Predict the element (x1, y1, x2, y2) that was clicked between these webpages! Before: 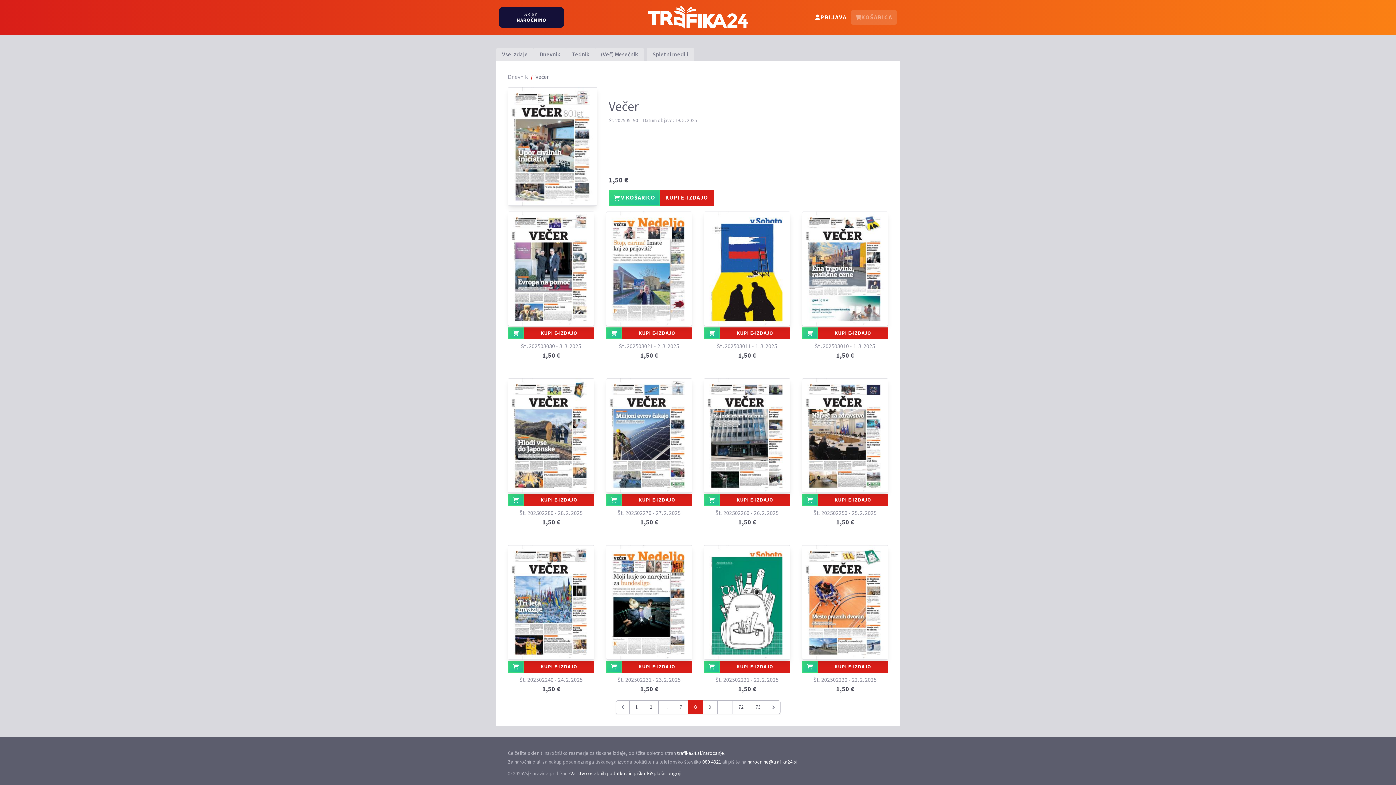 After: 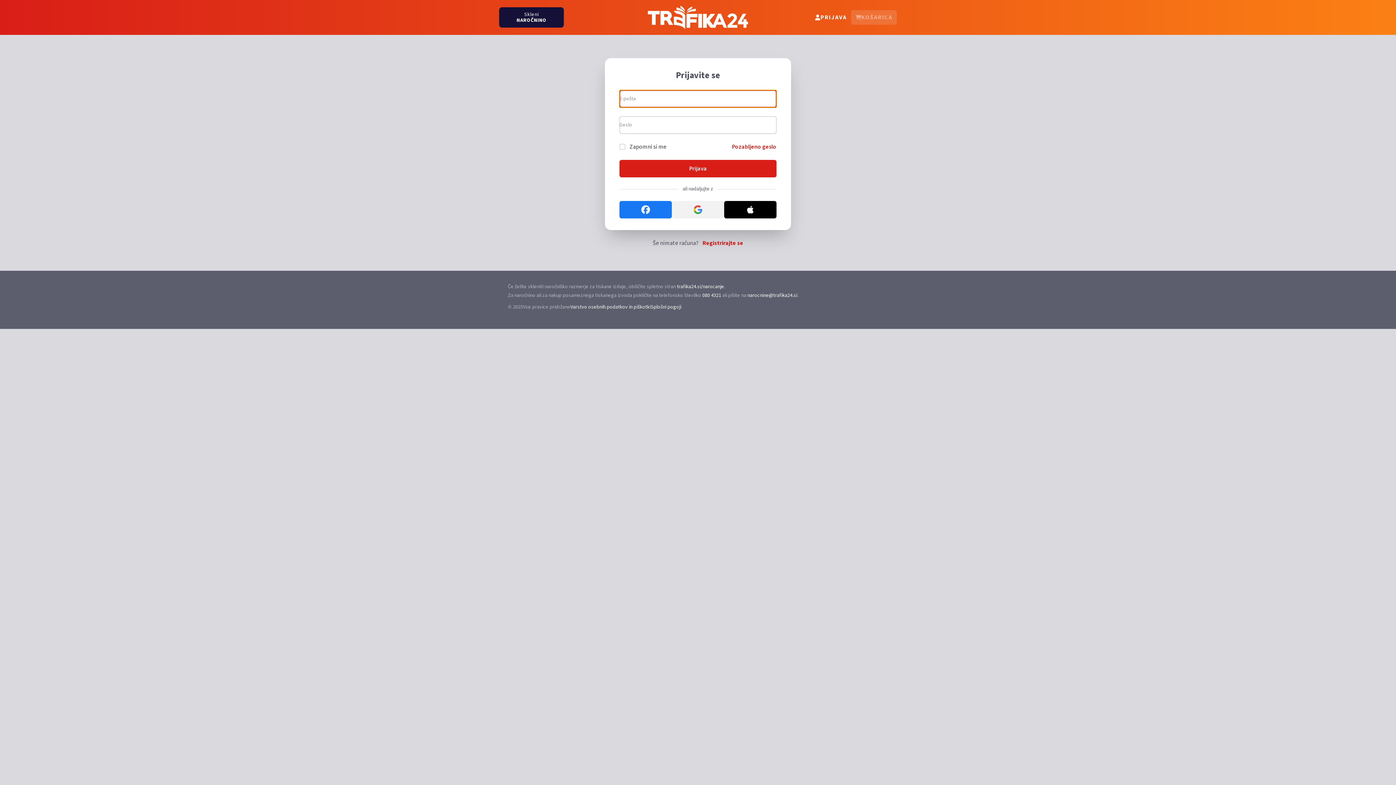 Action: bbox: (818, 661, 888, 673) label: KUPI E-IZDAJO